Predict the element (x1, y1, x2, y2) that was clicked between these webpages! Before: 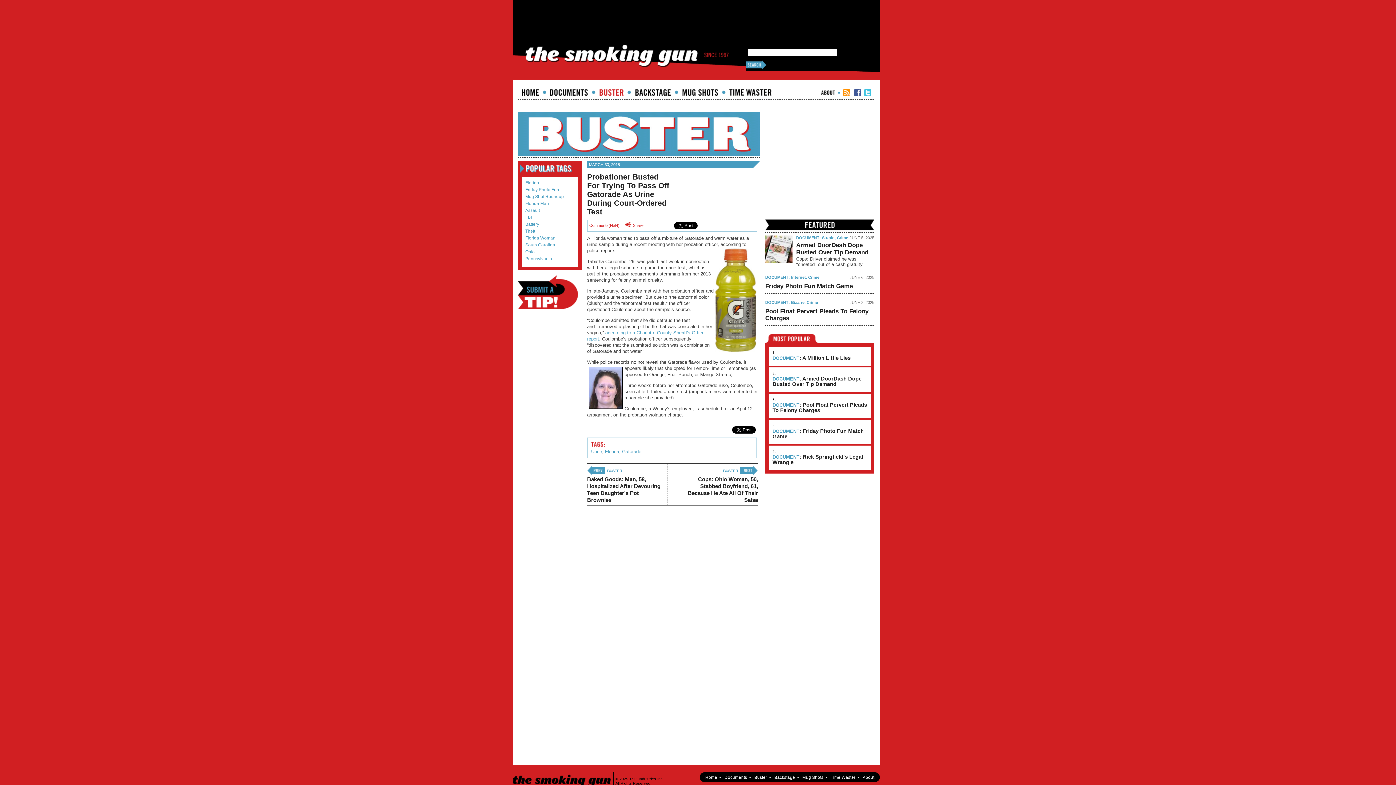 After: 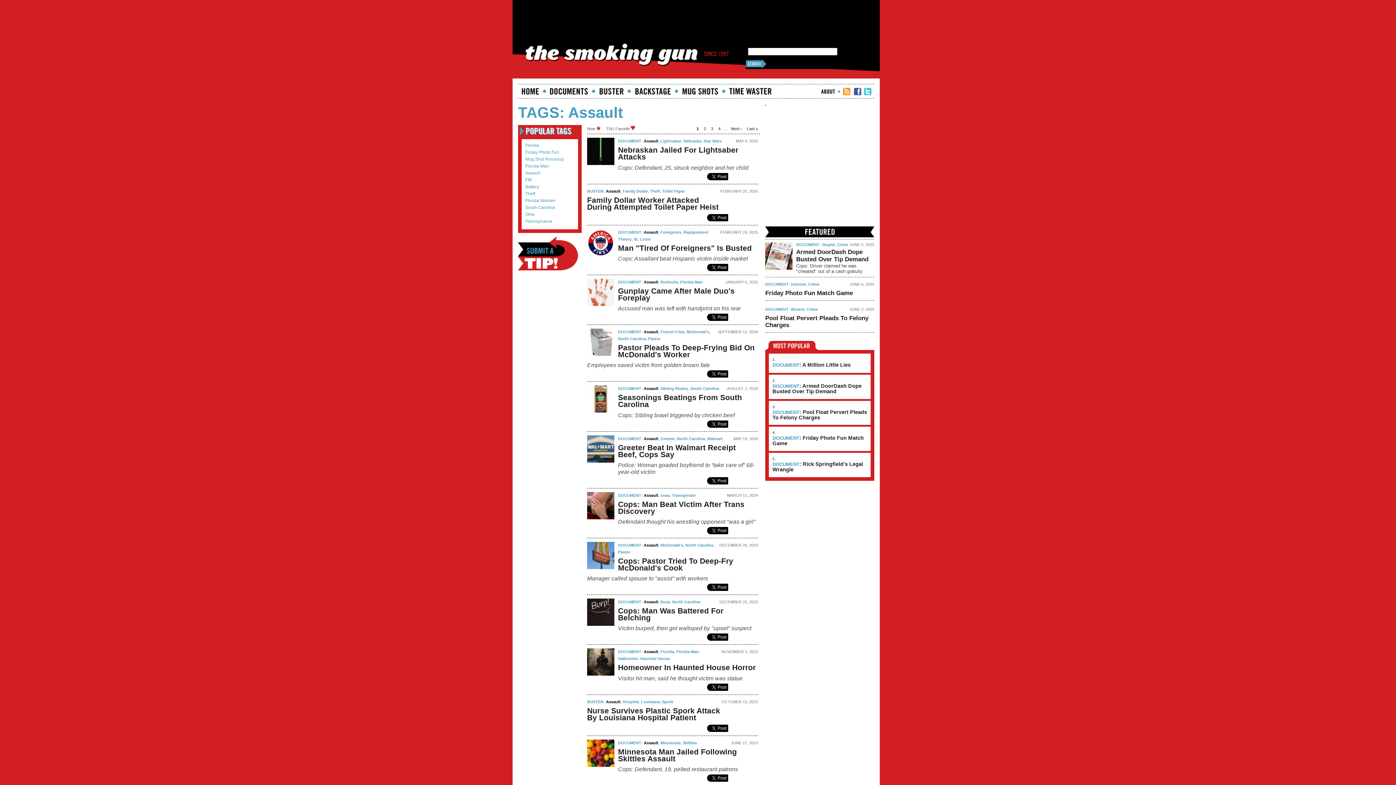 Action: bbox: (525, 208, 574, 213) label: Assault